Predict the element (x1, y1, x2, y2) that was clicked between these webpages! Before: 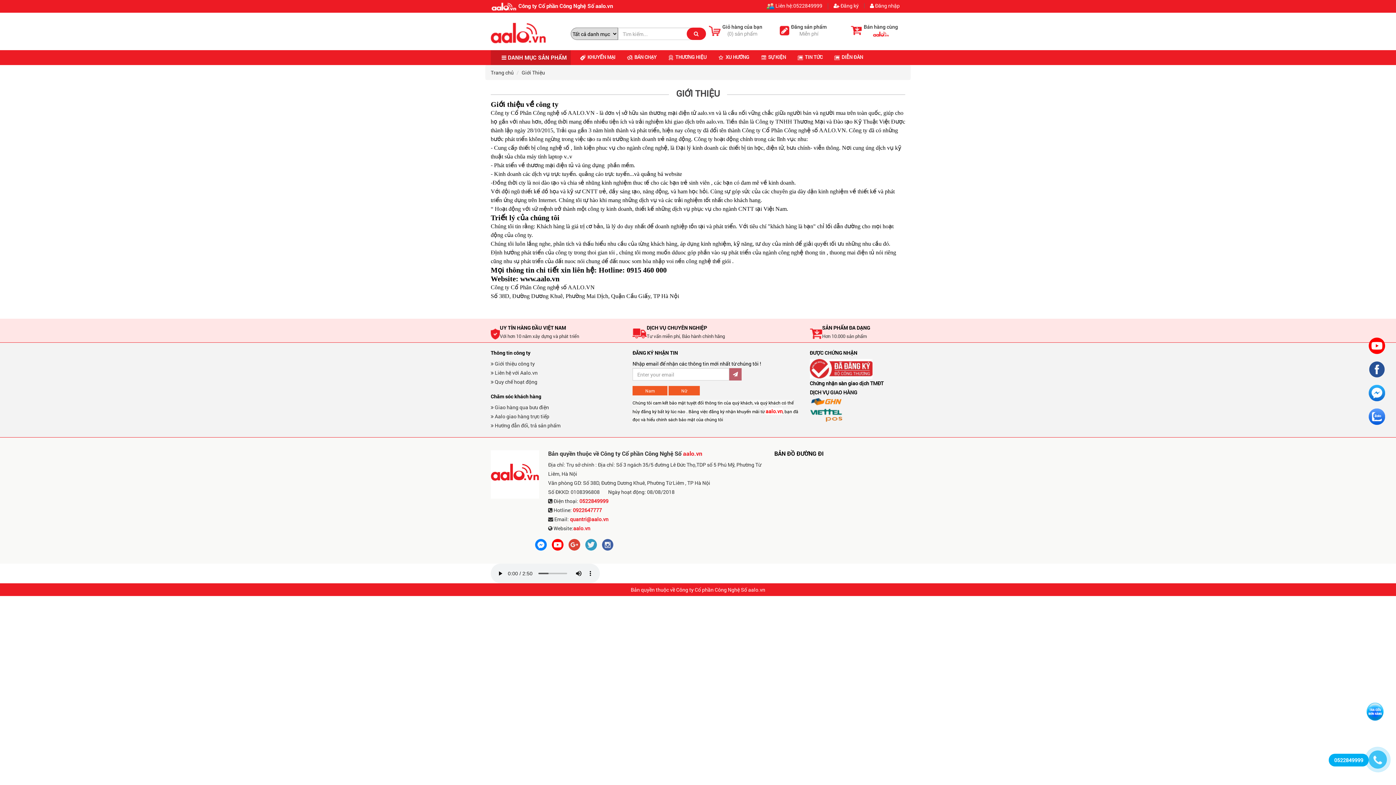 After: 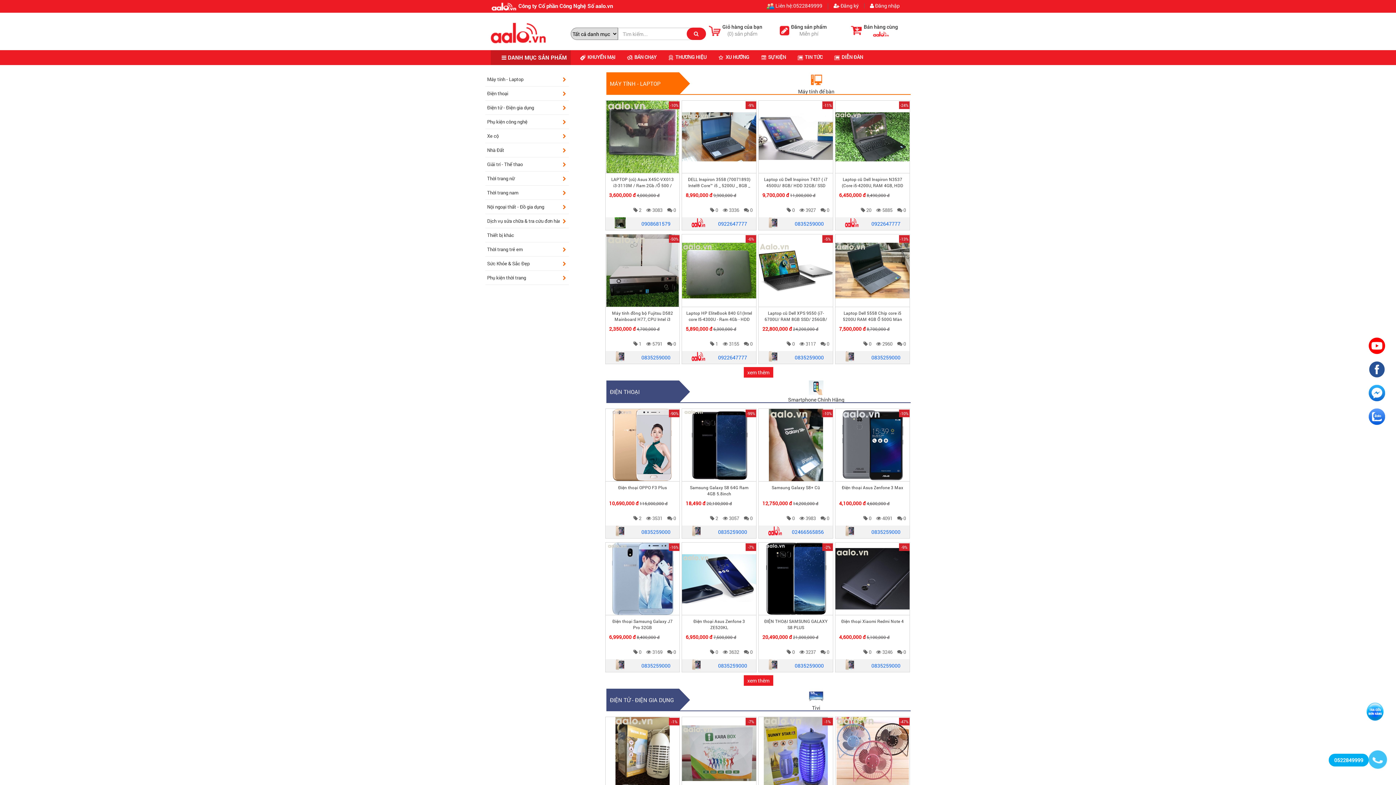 Action: label: KHUYẾN MẠI bbox: (574, 50, 621, 64)